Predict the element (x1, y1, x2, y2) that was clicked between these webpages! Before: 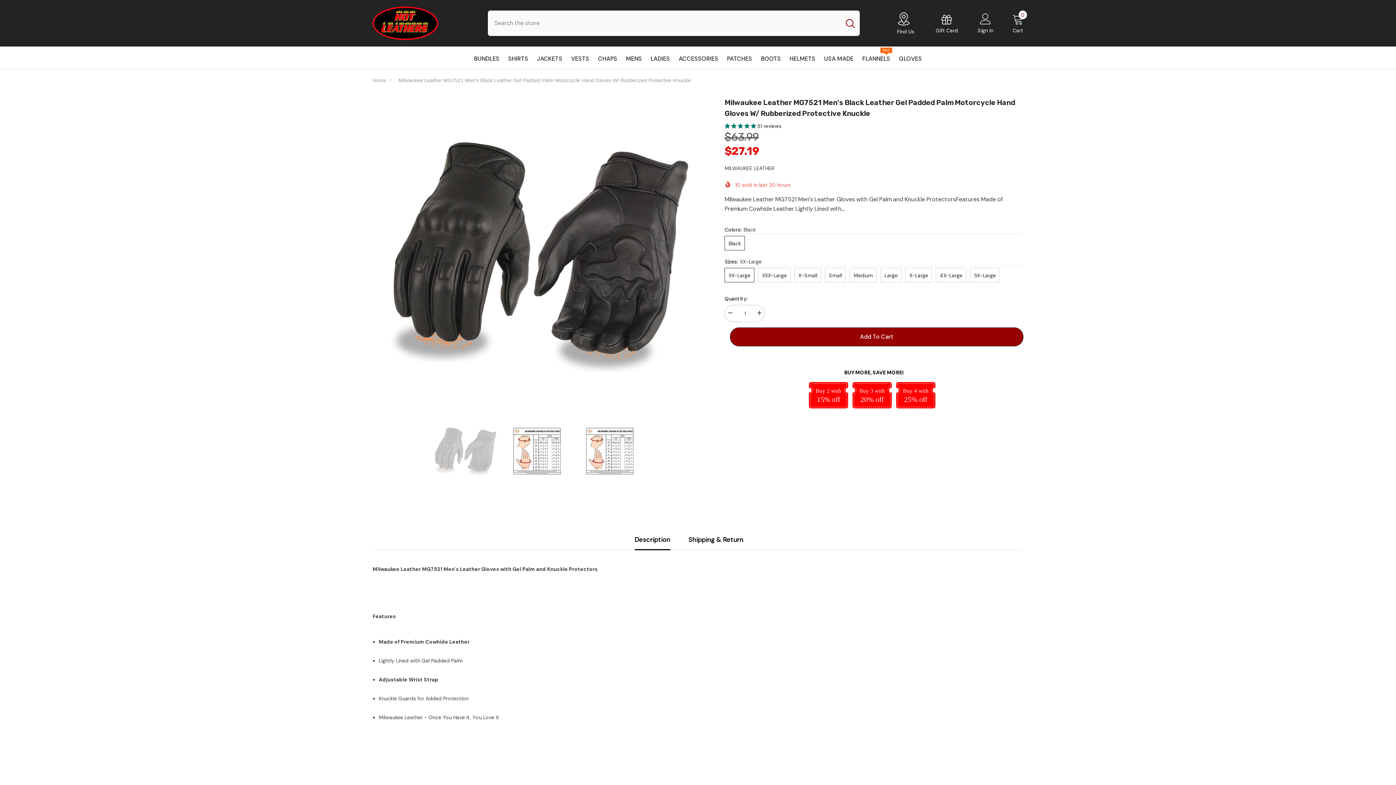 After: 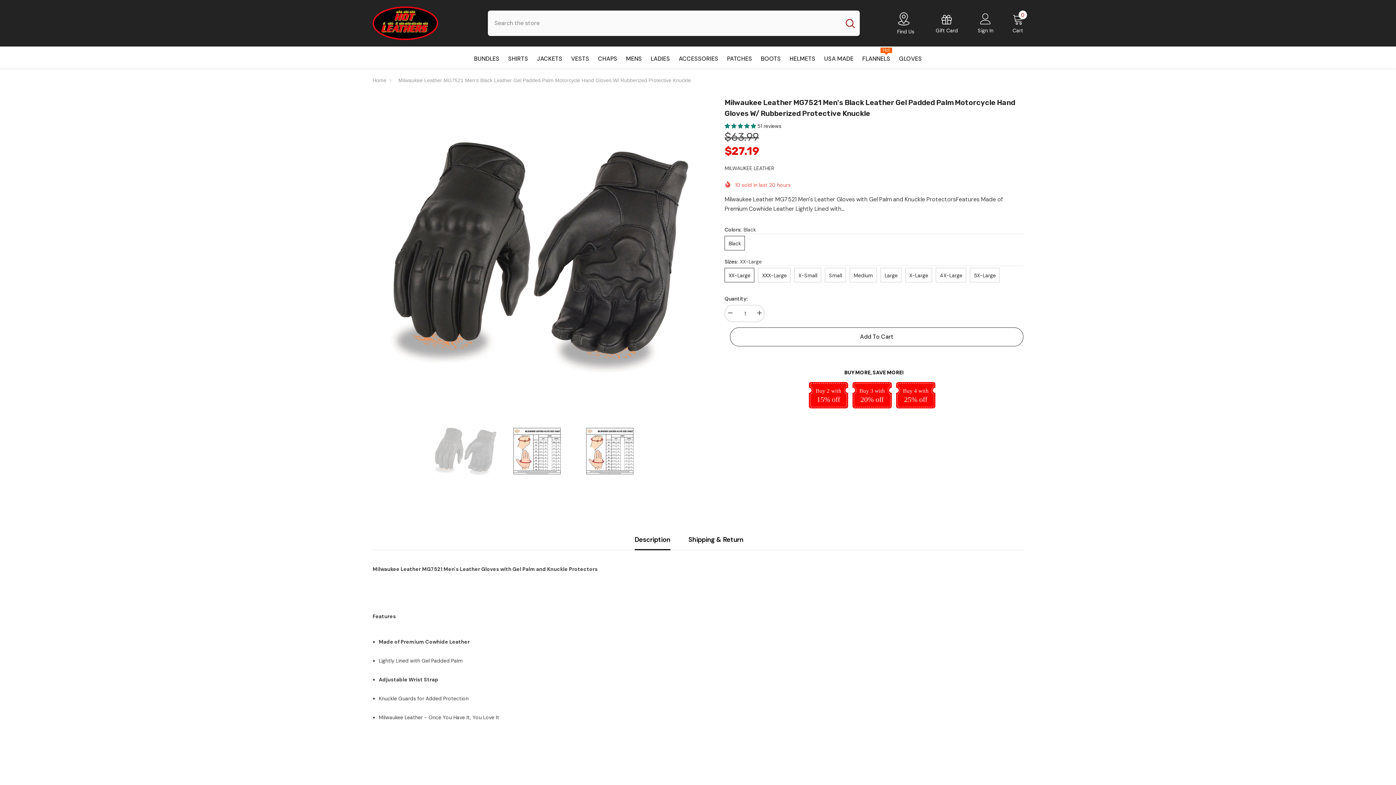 Action: bbox: (730, 327, 1023, 346) label: Add To Cart